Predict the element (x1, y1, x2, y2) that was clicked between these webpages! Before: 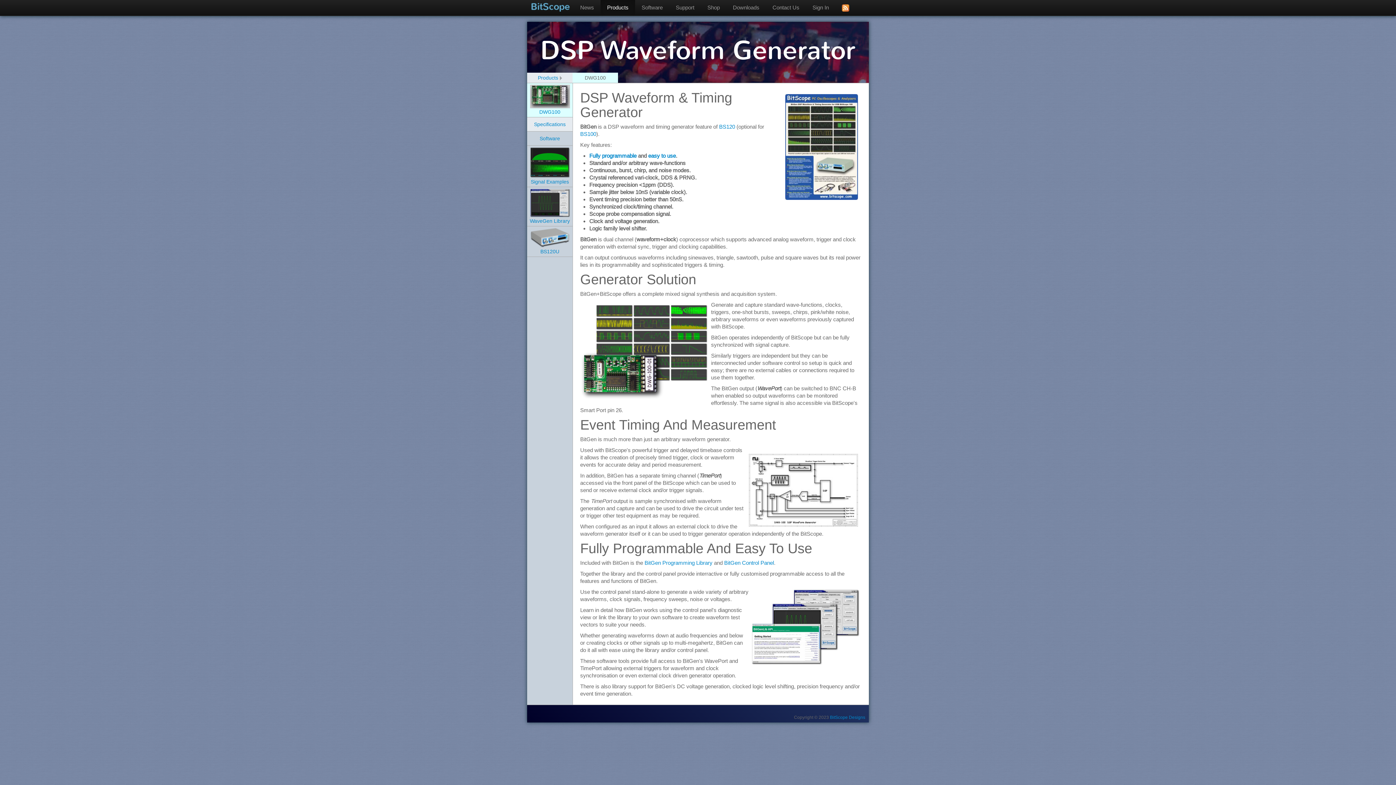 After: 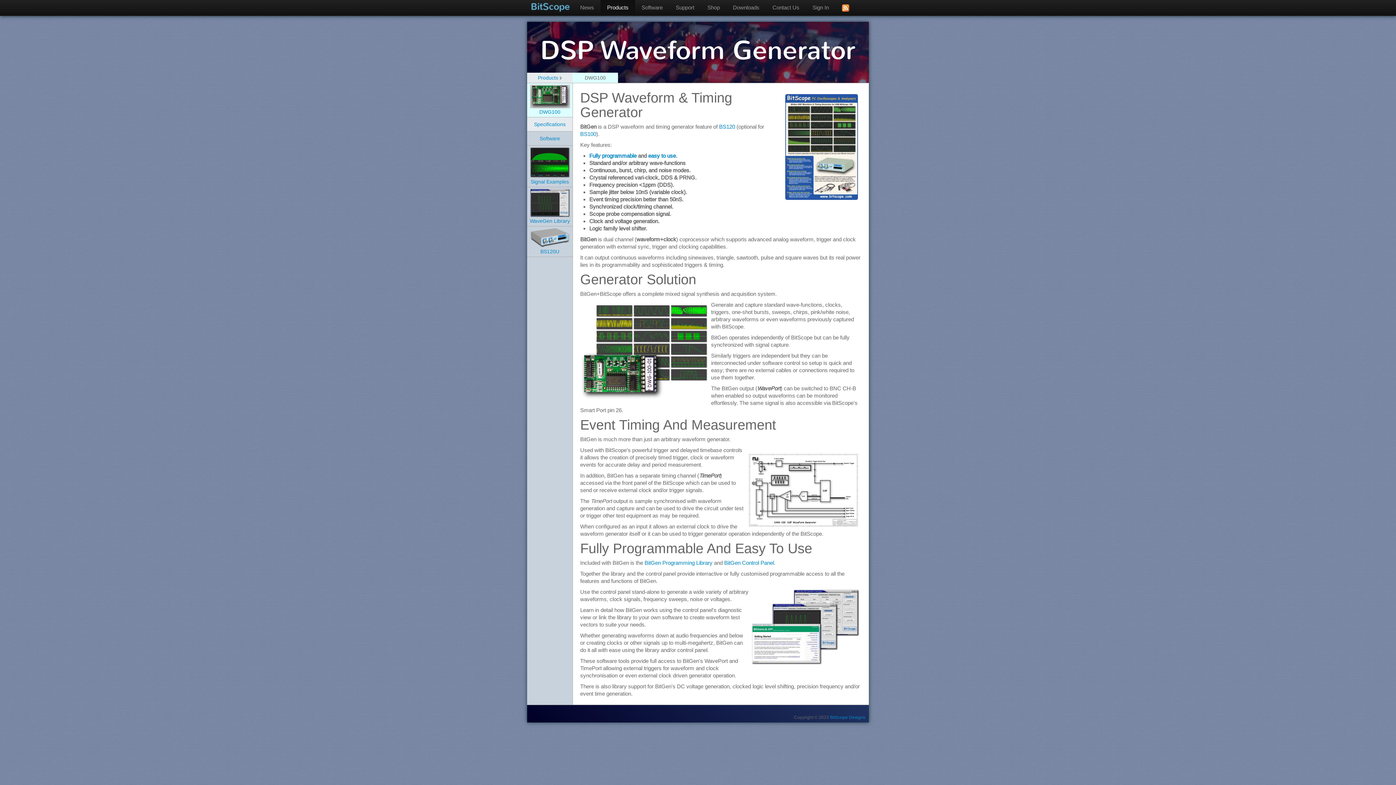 Action: label: 
DWG100 bbox: (530, 93, 570, 114)